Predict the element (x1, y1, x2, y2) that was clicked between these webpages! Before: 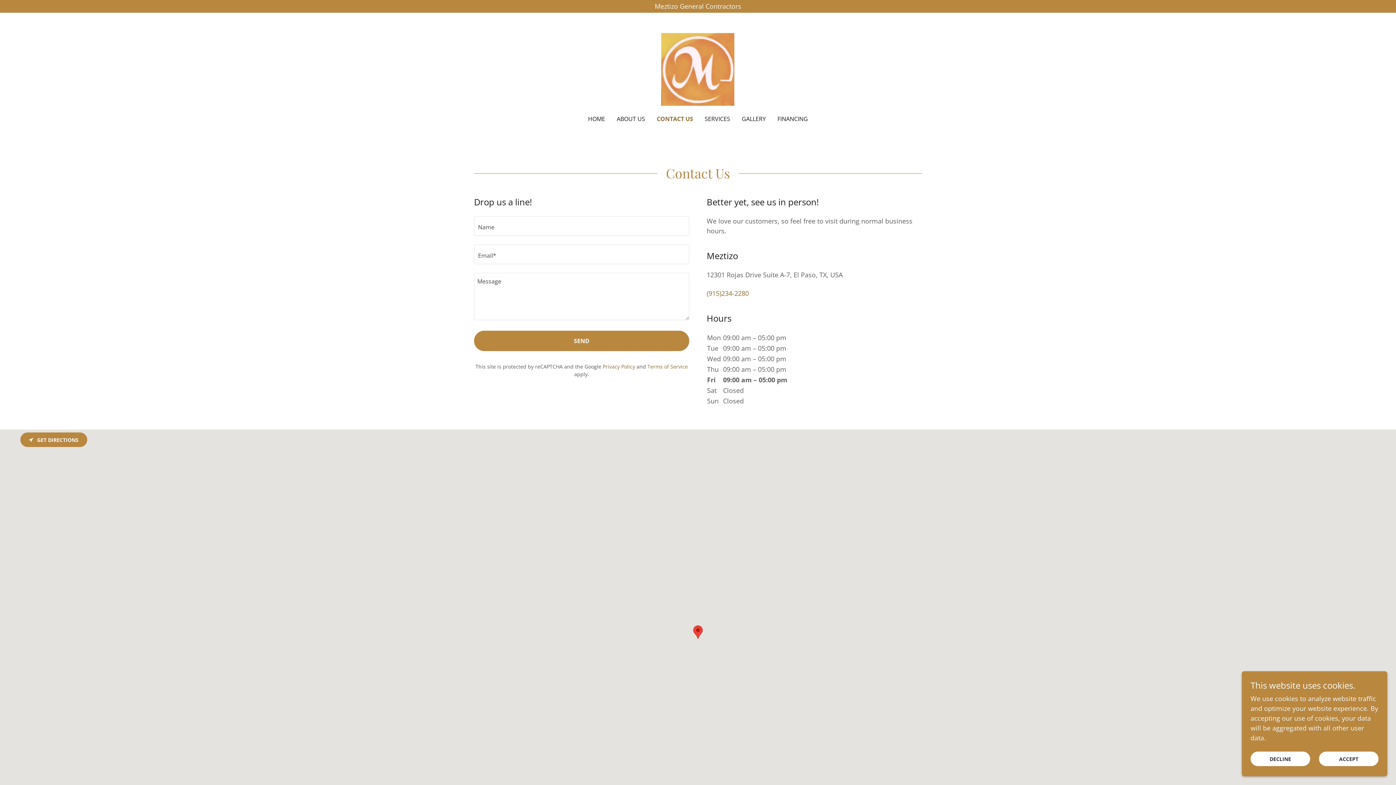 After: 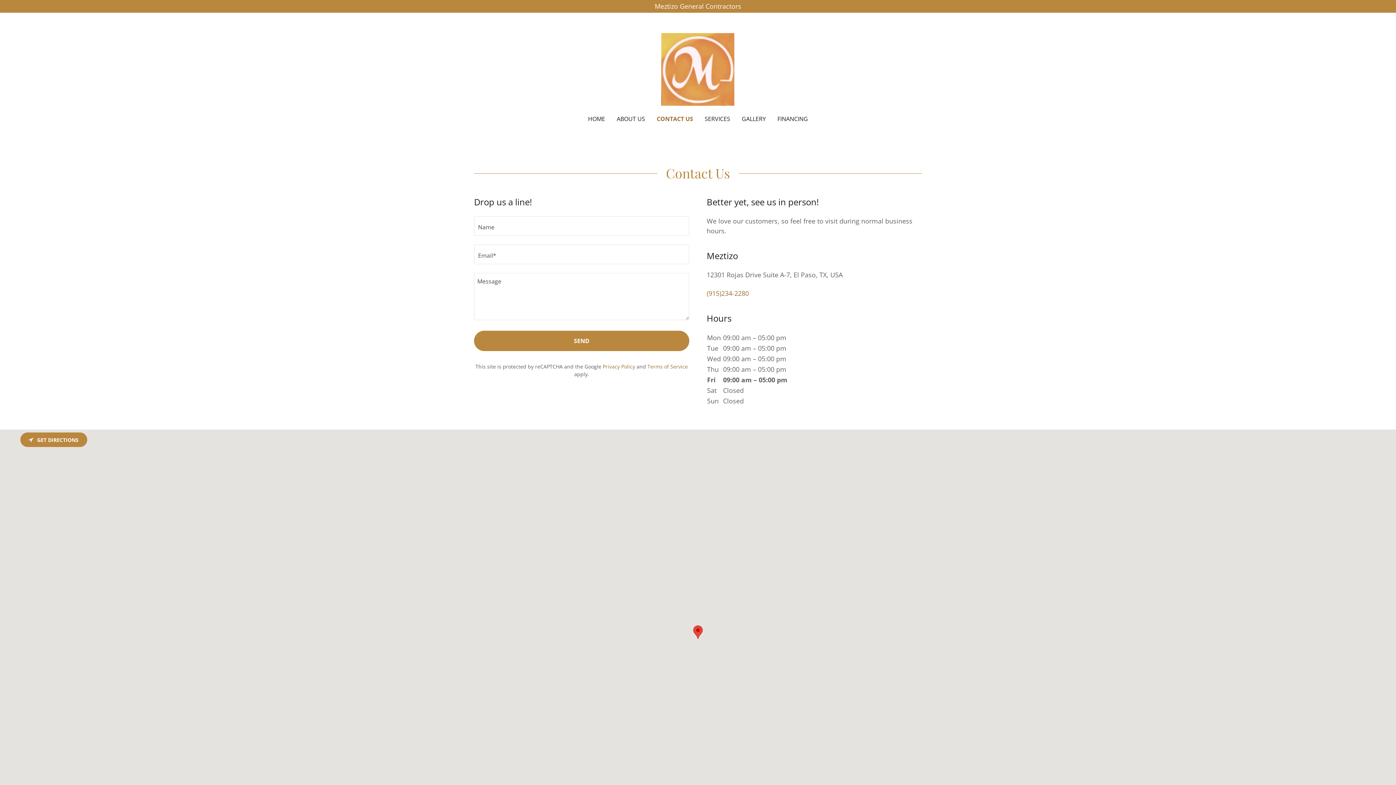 Action: bbox: (1250, 752, 1310, 766) label: DECLINE